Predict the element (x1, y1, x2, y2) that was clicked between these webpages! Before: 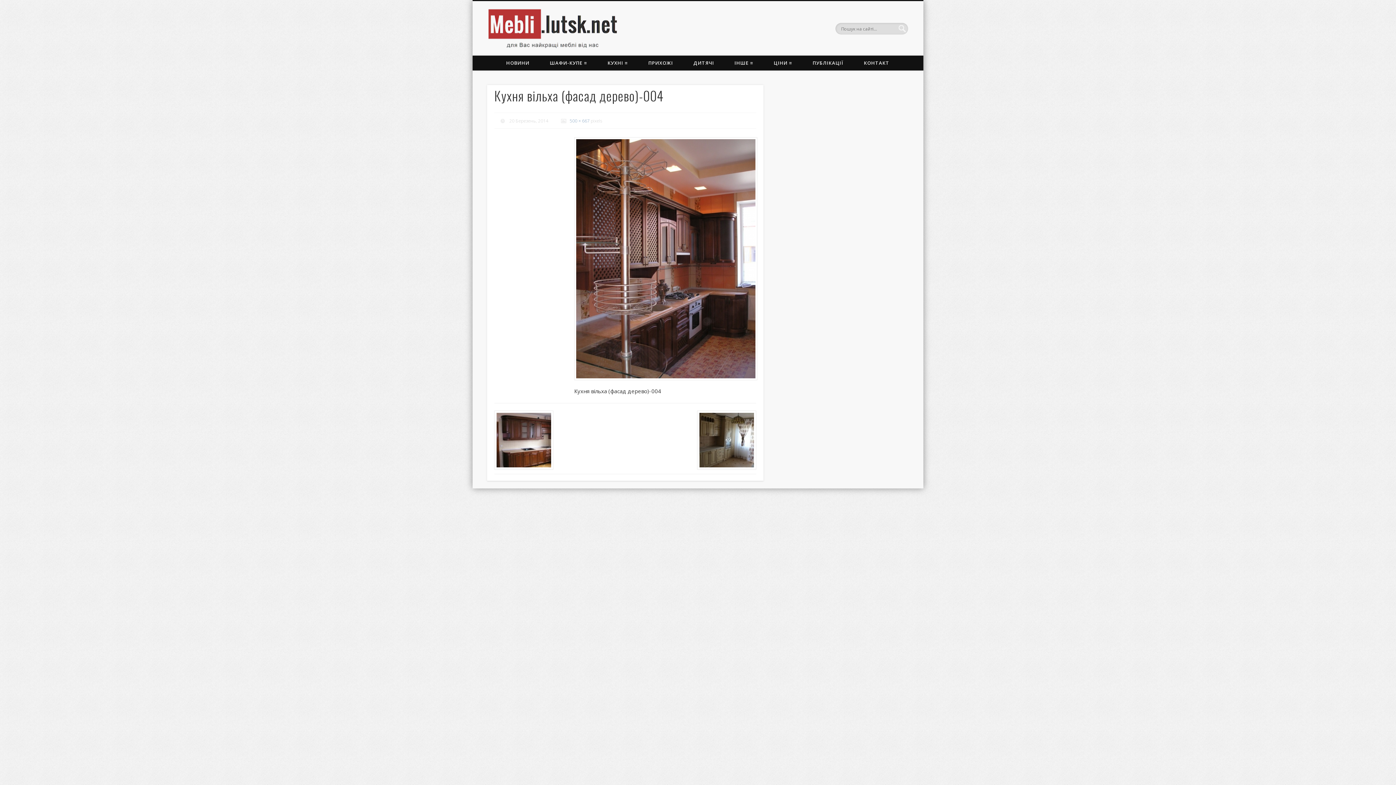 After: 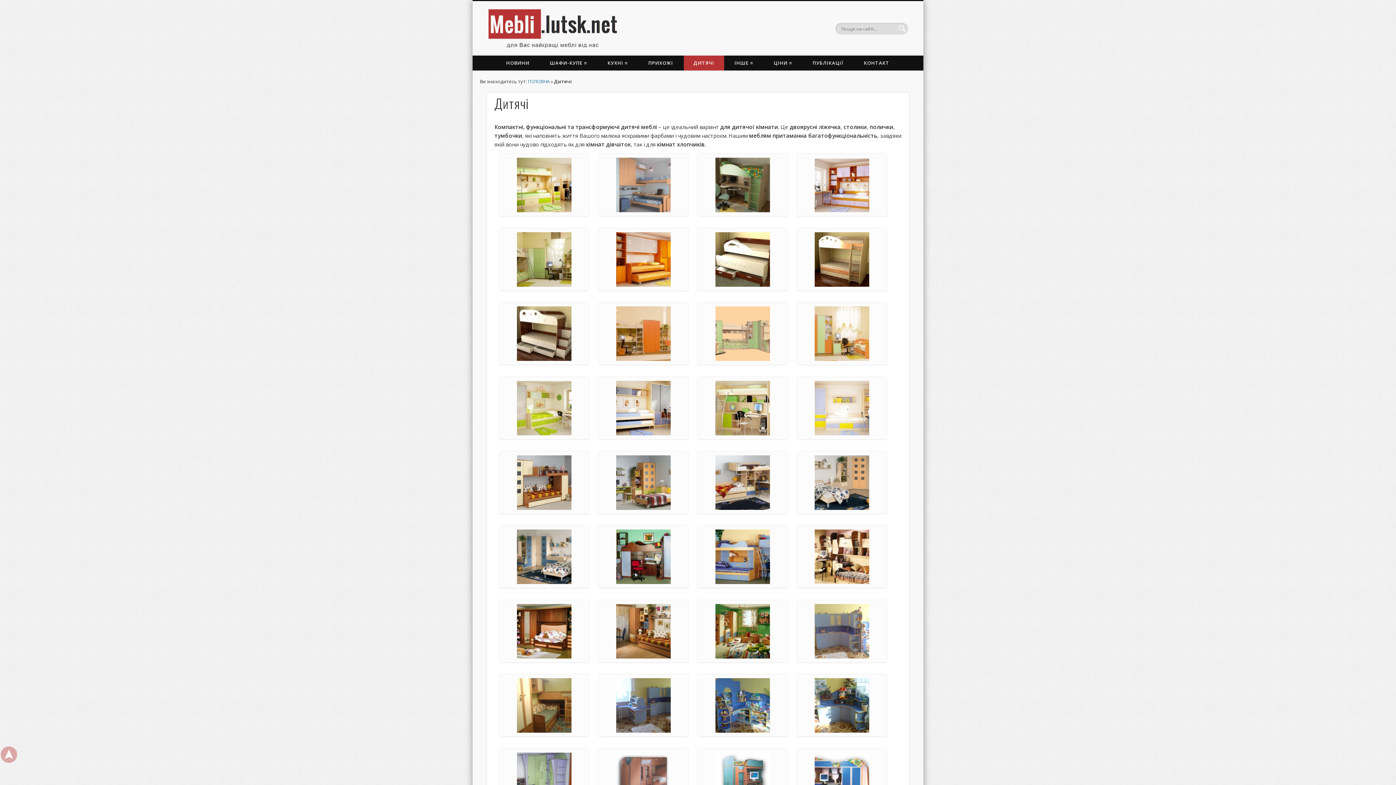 Action: bbox: (683, 55, 724, 70) label: ДИТЯЧІ